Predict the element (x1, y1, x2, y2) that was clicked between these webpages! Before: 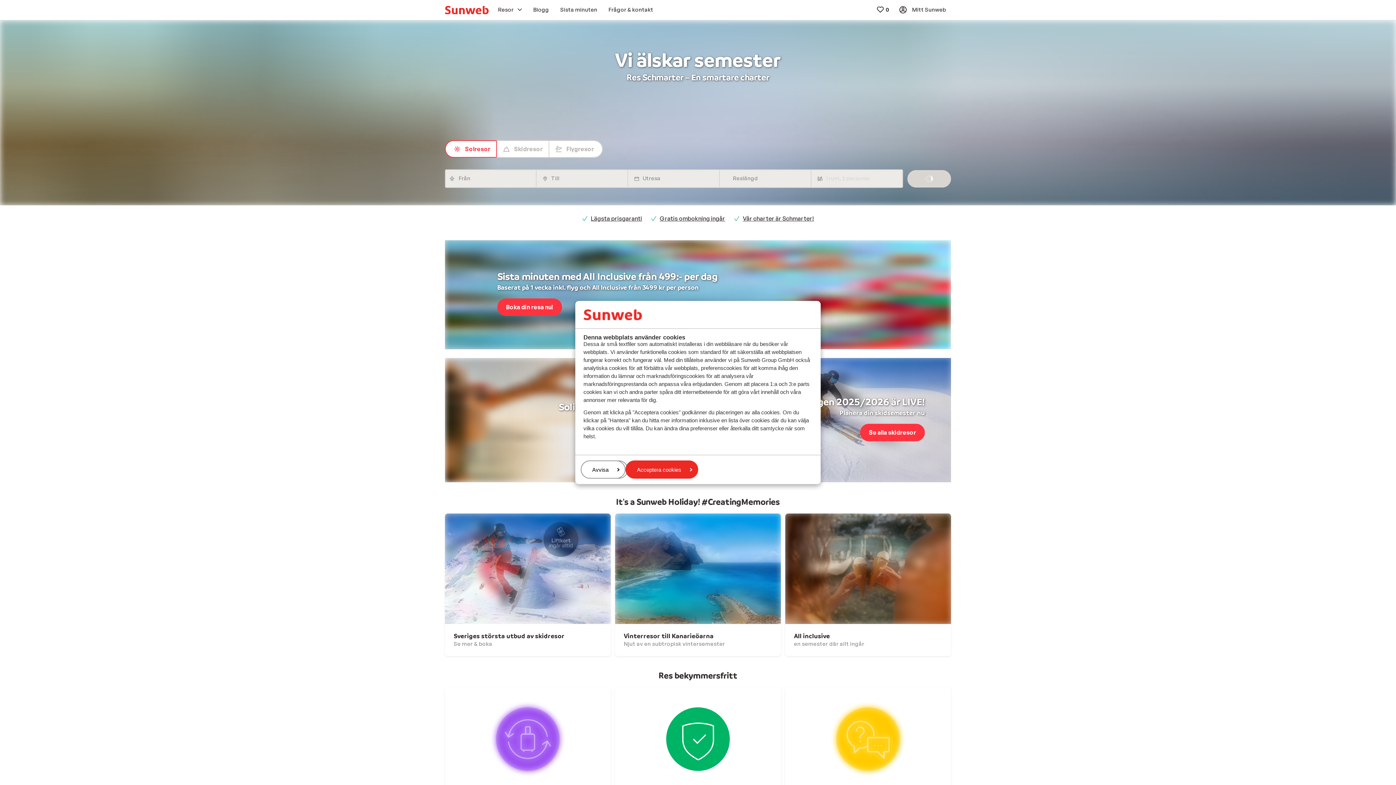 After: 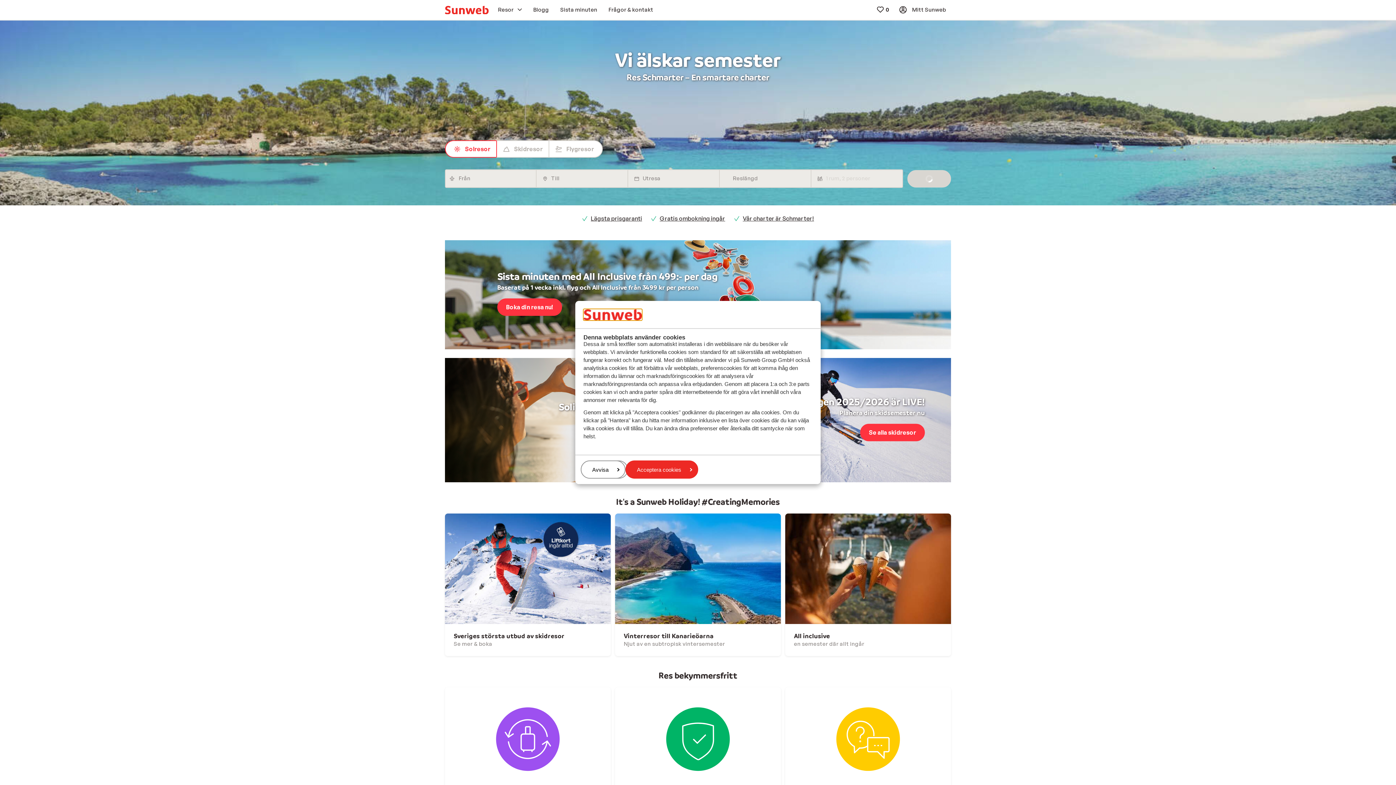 Action: bbox: (583, 309, 641, 320)